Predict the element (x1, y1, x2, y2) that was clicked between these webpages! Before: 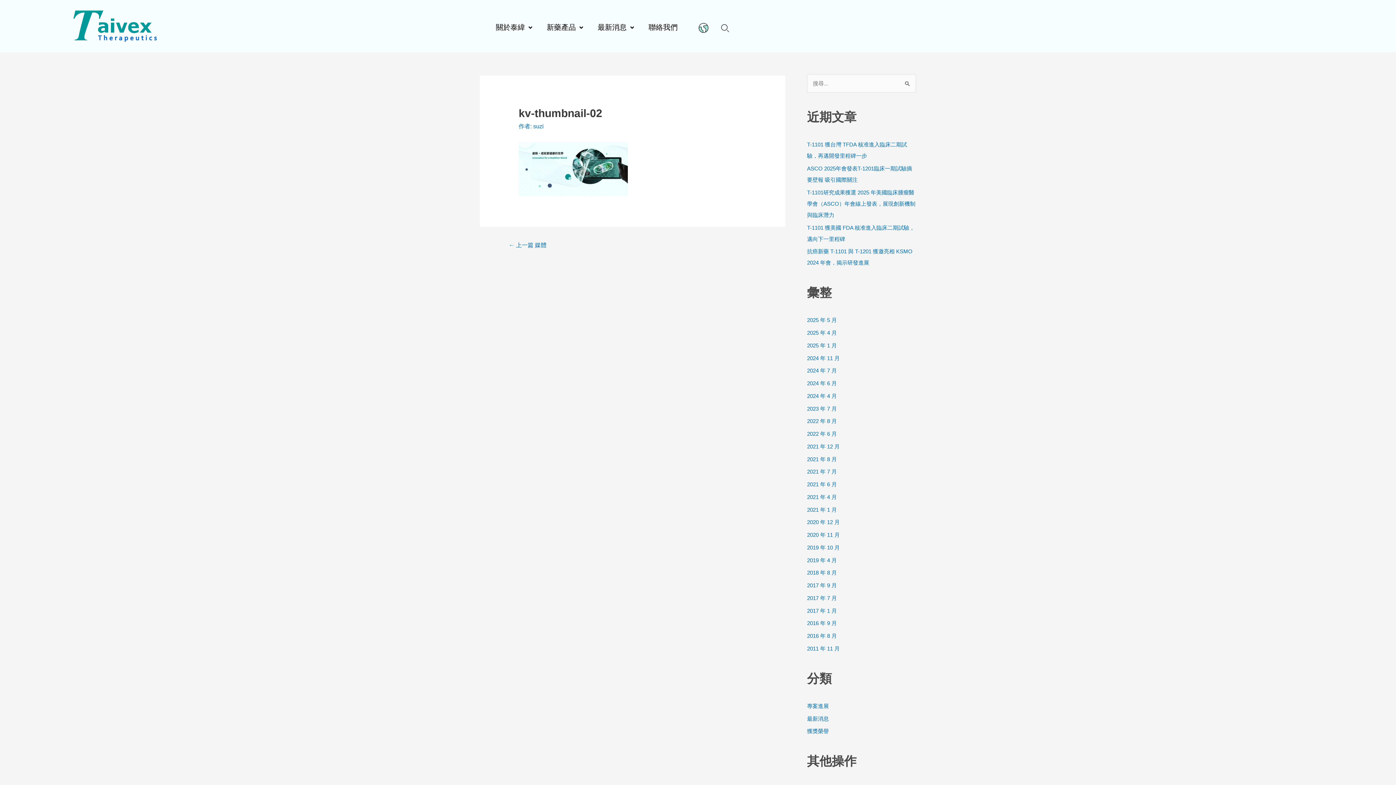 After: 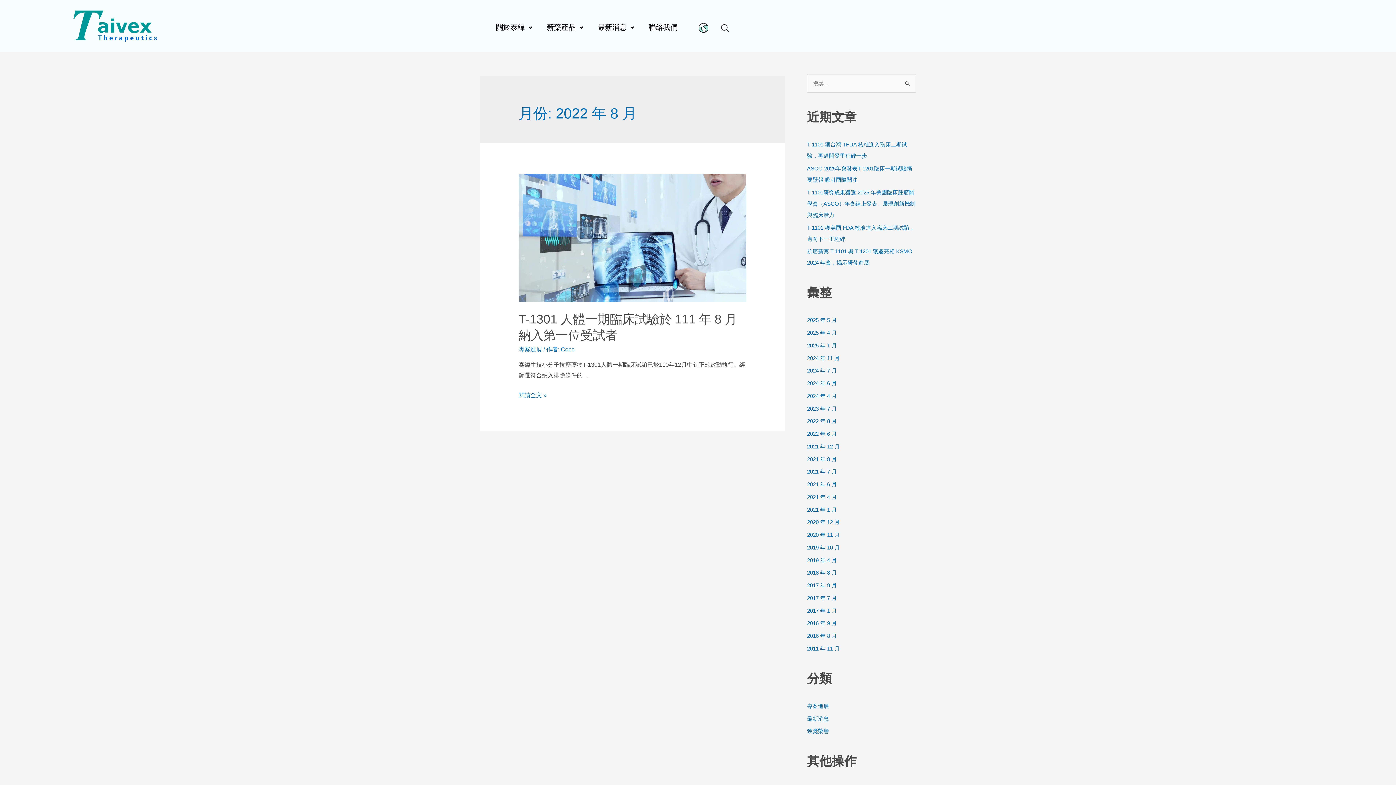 Action: bbox: (807, 418, 837, 424) label: 2022 年 8 月